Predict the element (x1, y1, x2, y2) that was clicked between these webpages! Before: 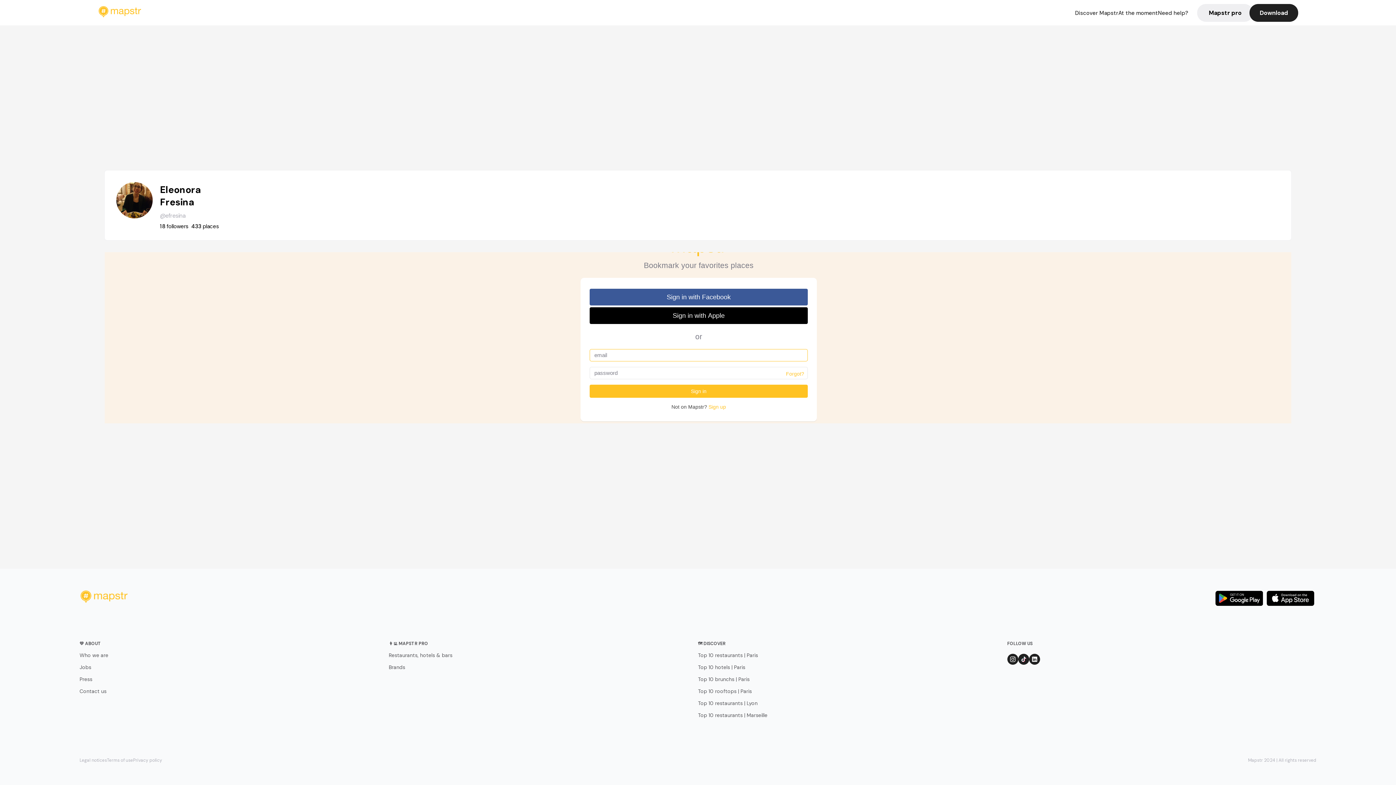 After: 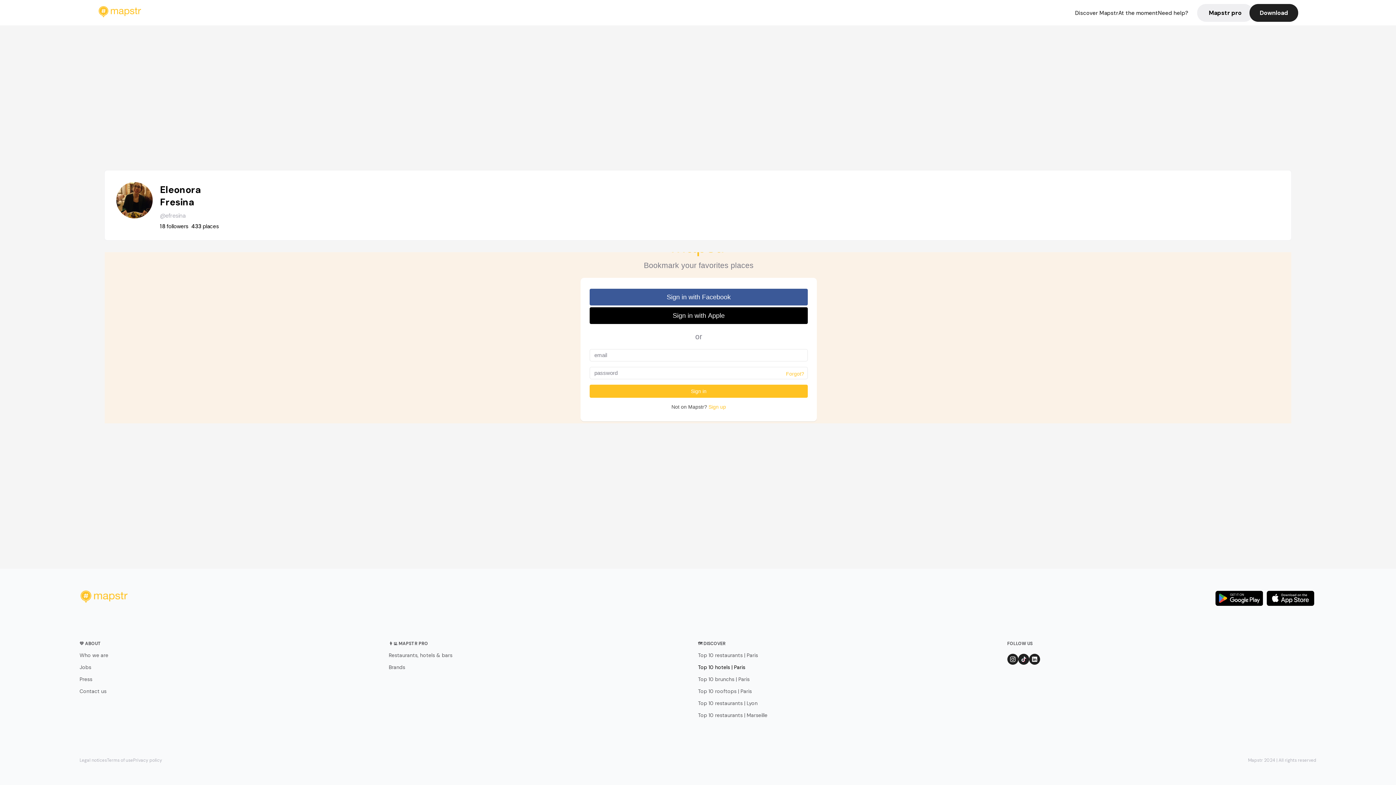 Action: label: Top 10 hotels | Paris bbox: (698, 664, 1007, 671)